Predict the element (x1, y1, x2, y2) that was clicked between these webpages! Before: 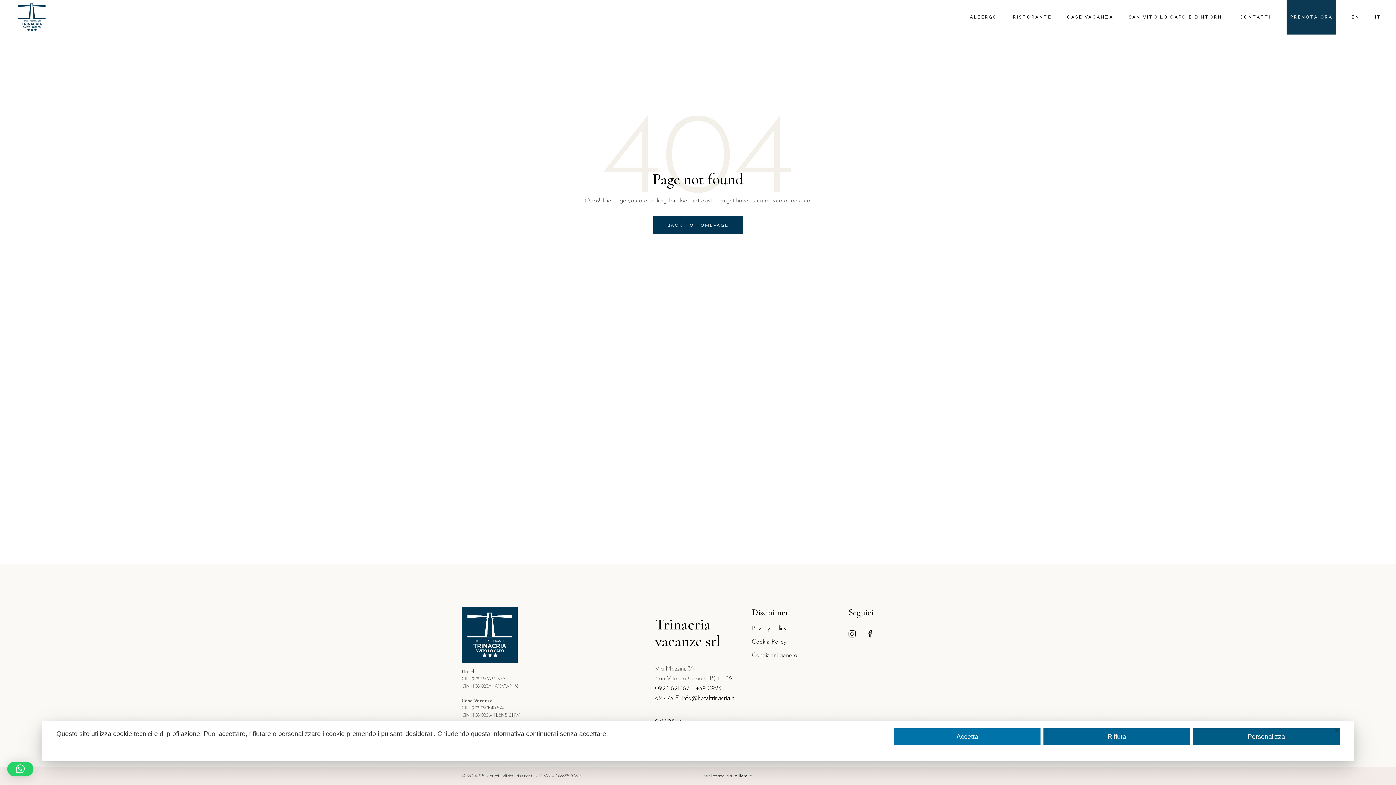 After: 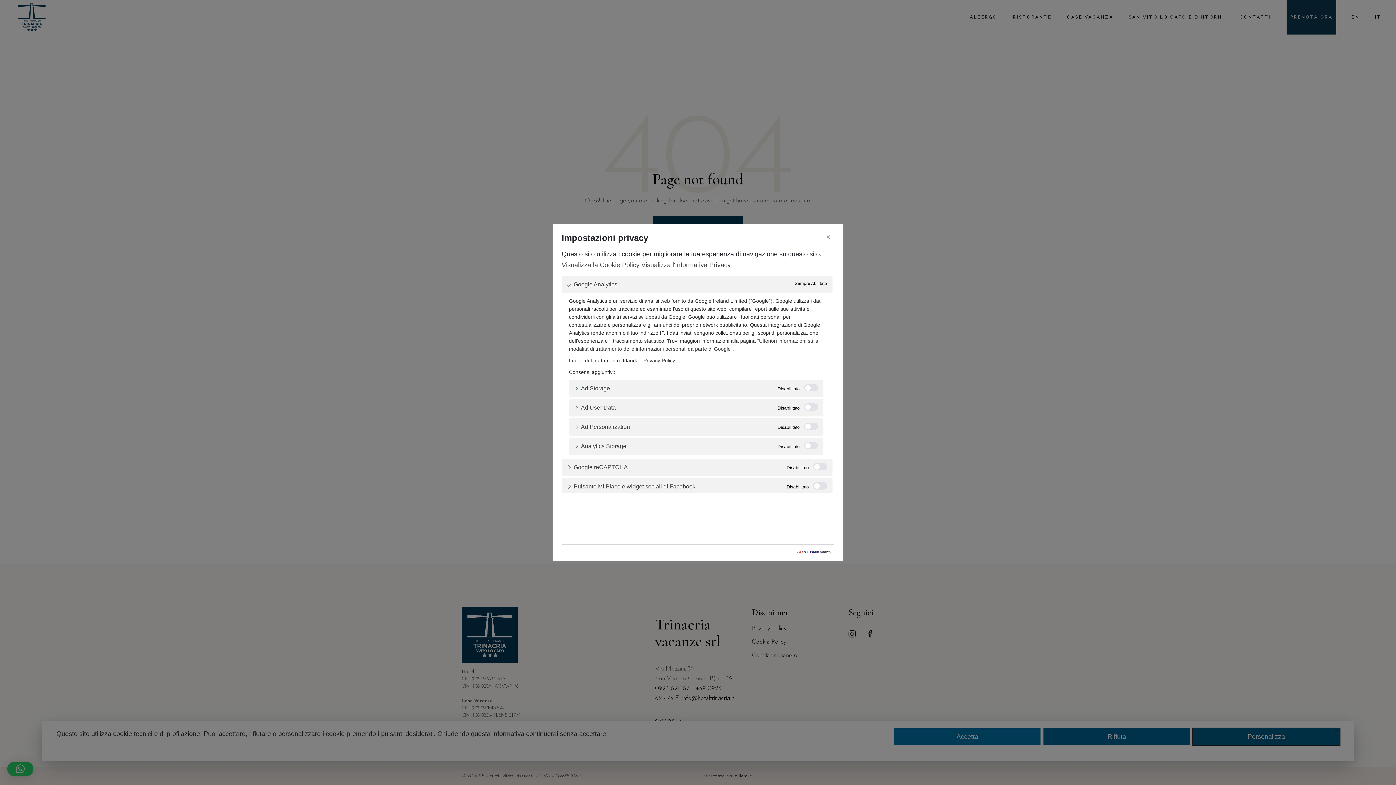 Action: bbox: (1193, 728, 1339, 745) label: Personalizza